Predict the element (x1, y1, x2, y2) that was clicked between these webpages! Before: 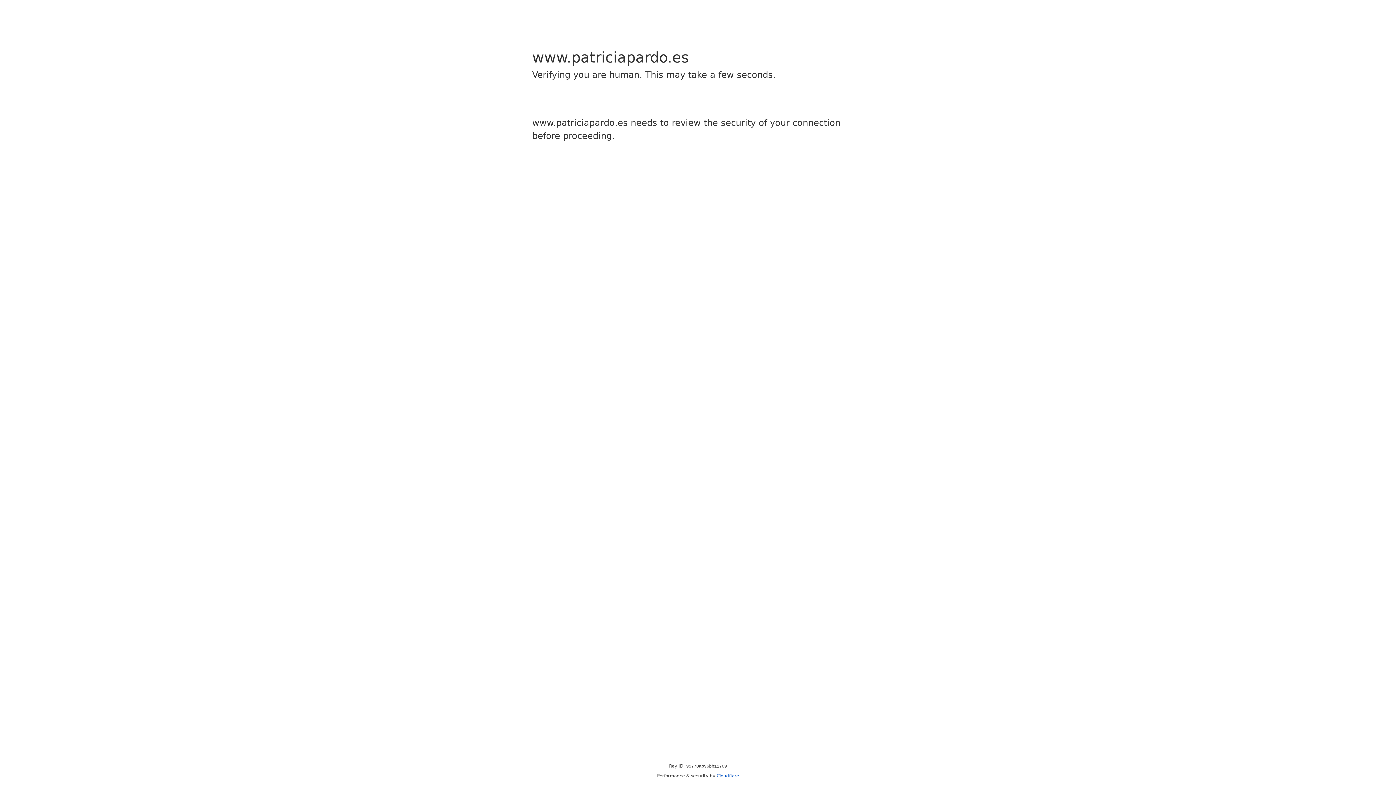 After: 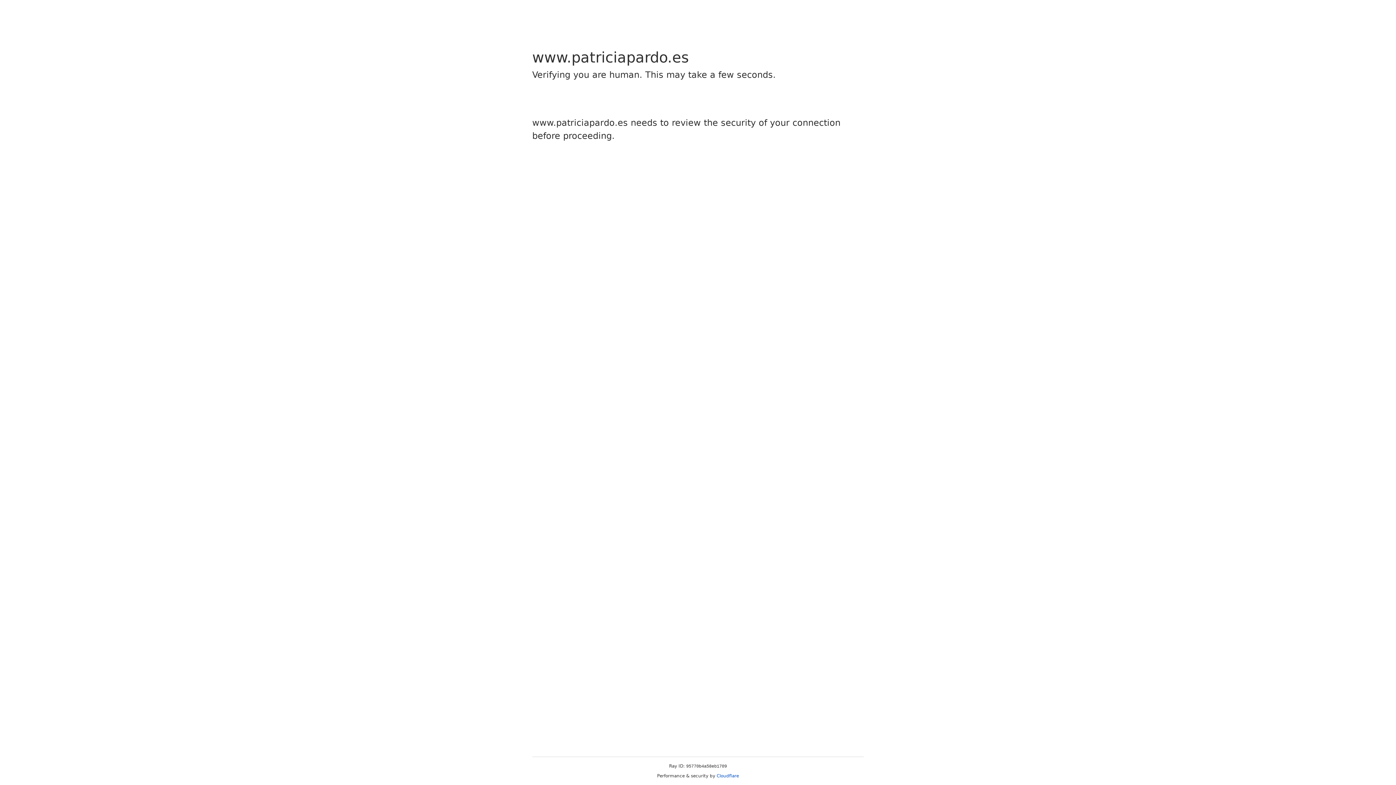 Action: bbox: (716, 773, 739, 778) label: Cloudflare